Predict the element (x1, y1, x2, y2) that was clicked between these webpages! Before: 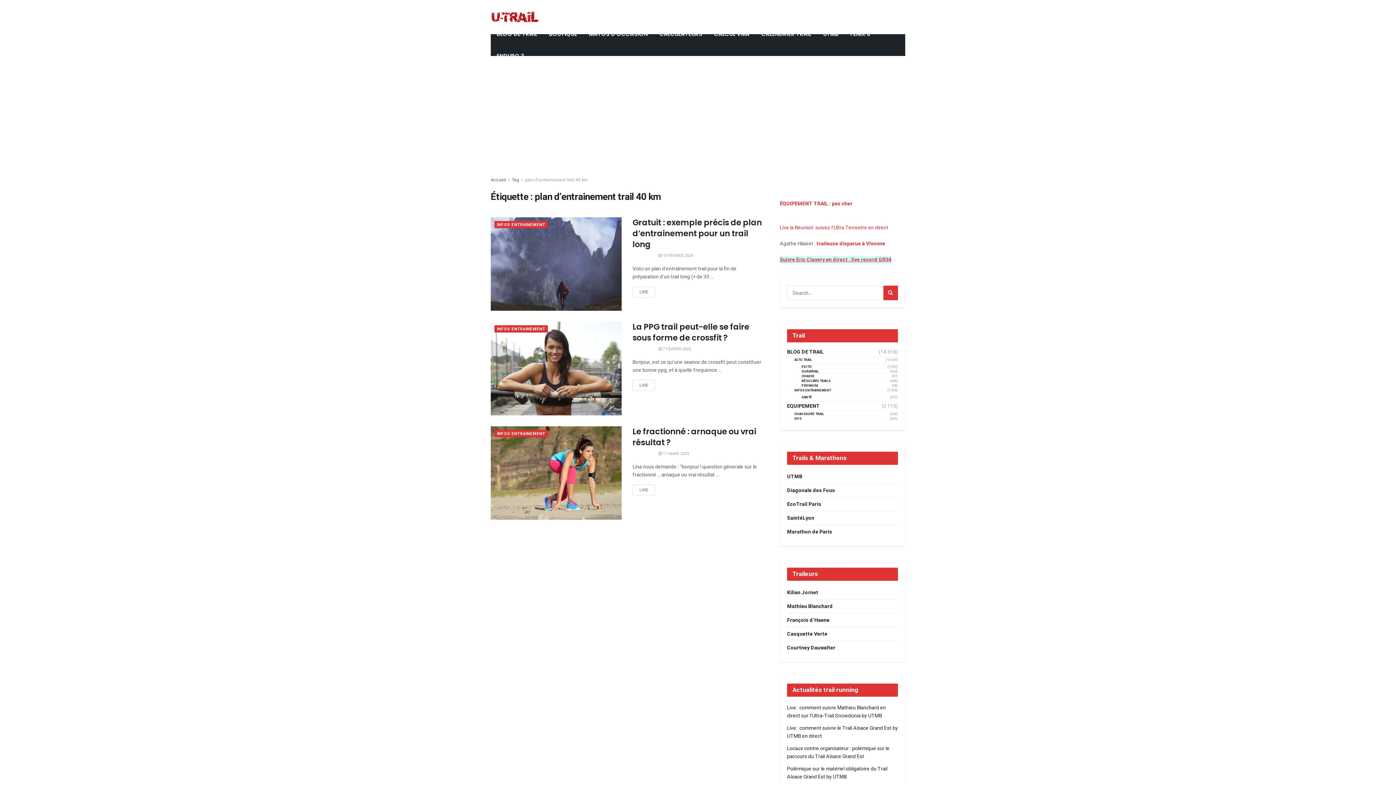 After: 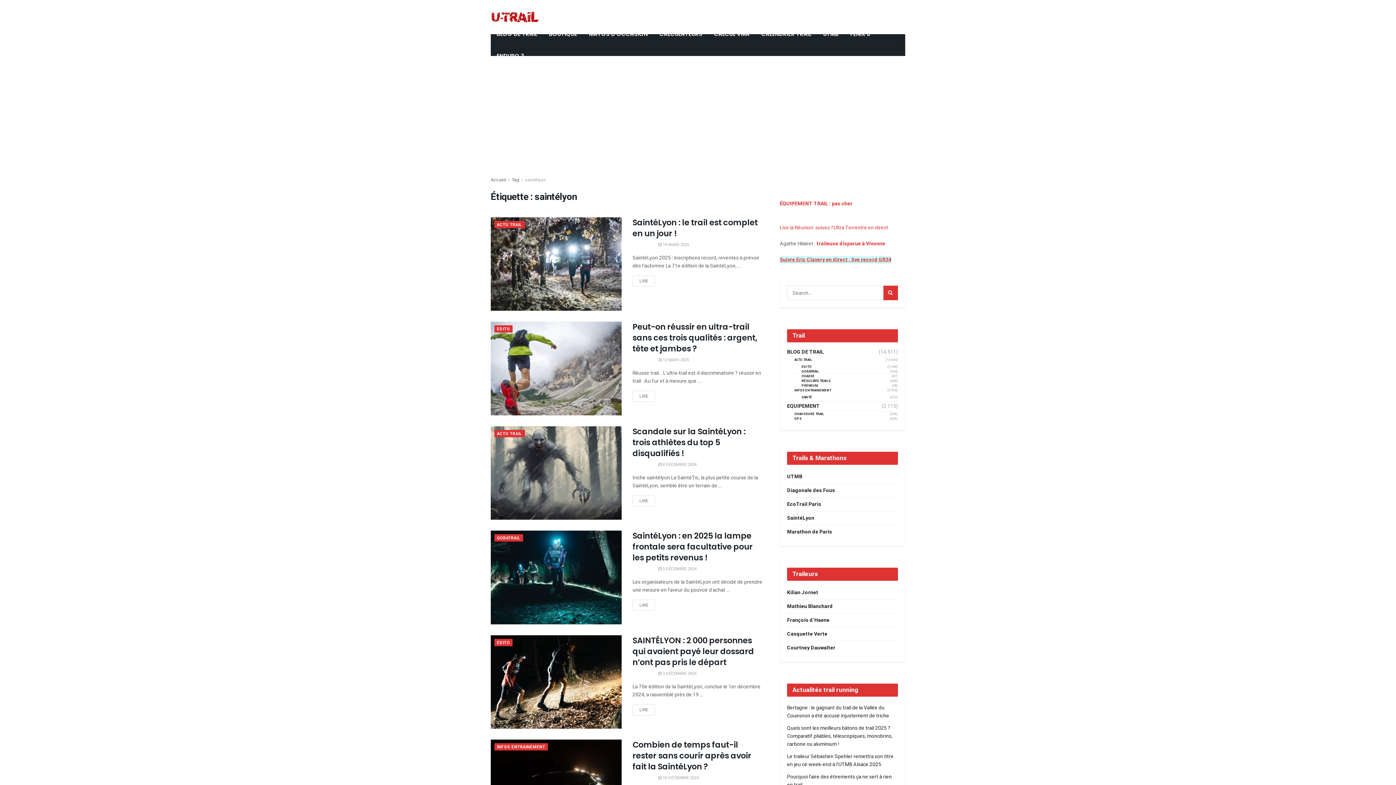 Action: label: SaintéLyon bbox: (787, 513, 814, 522)